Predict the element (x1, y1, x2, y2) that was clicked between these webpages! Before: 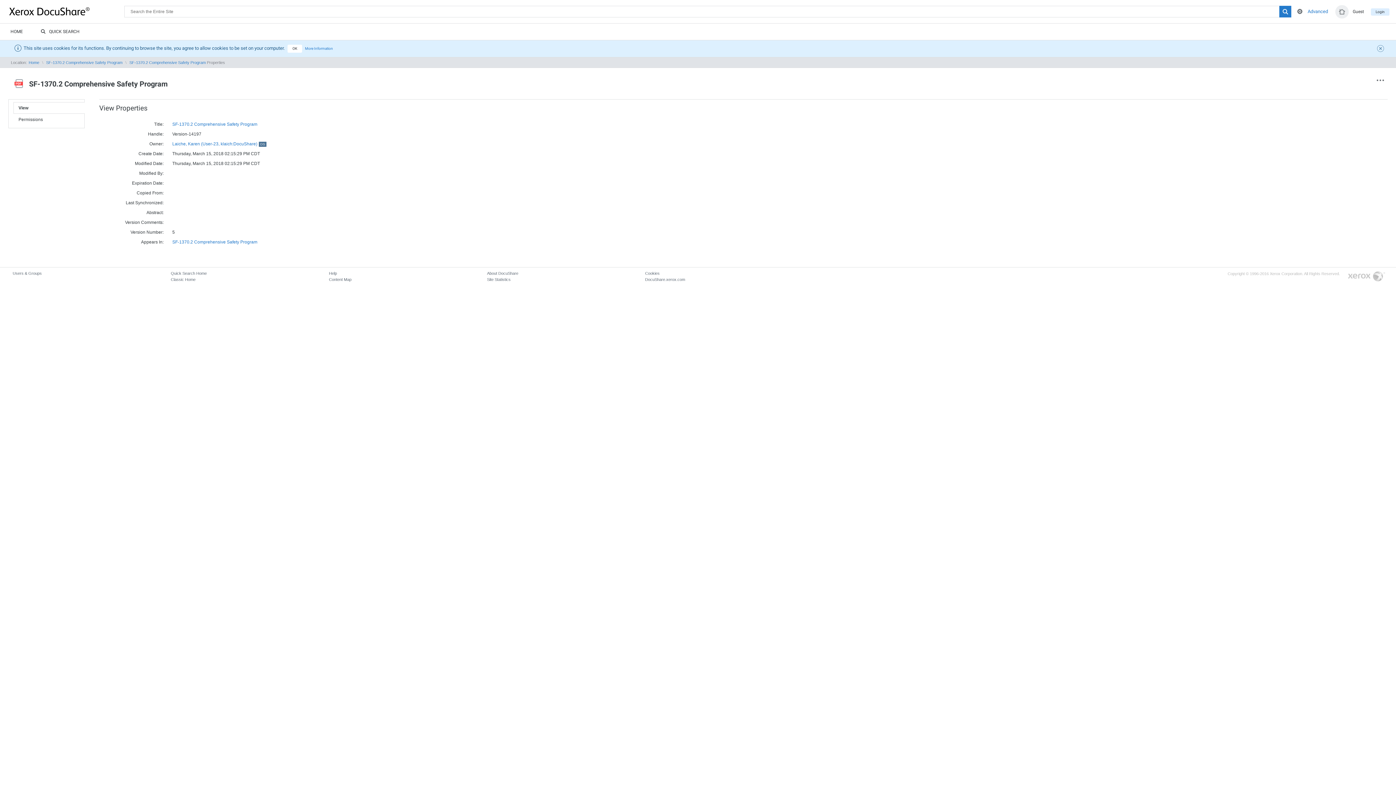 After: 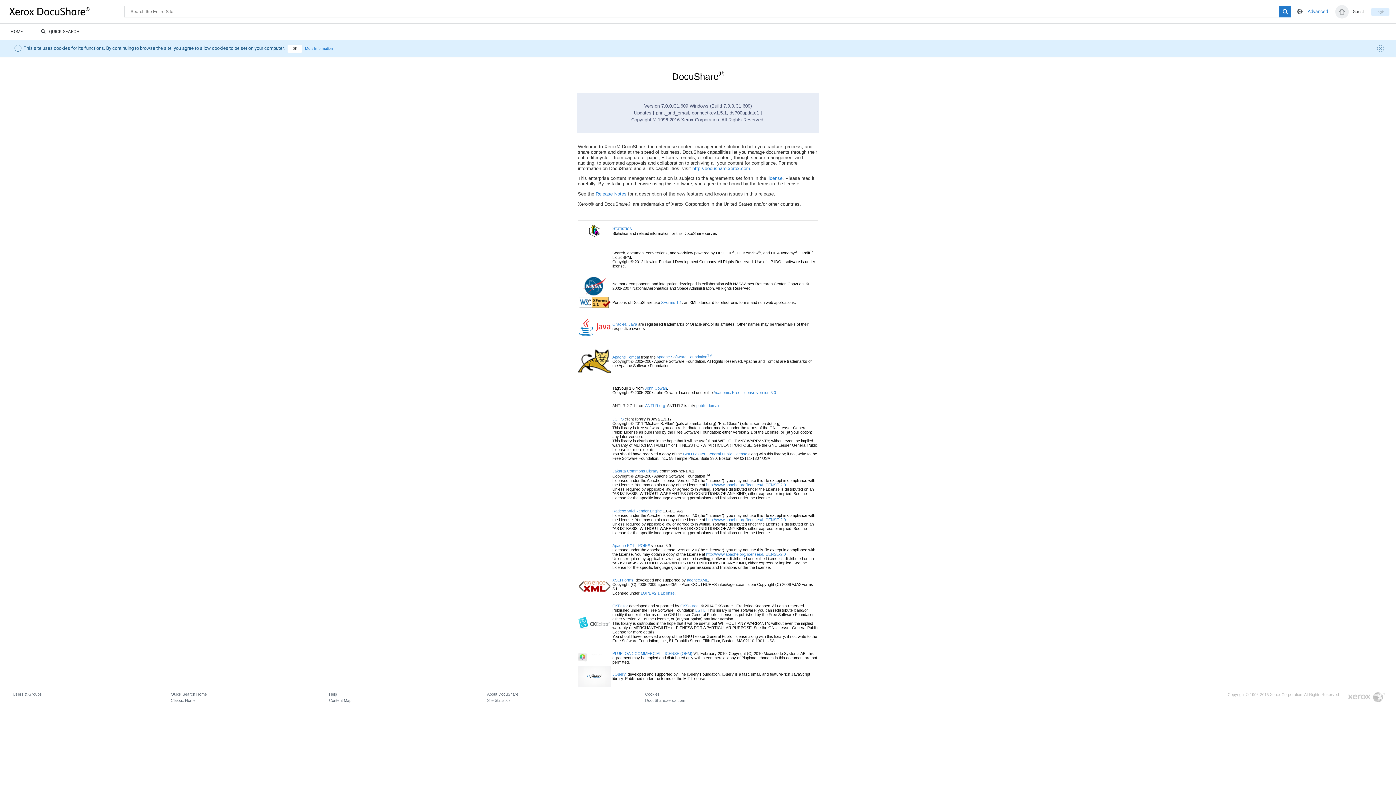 Action: bbox: (487, 271, 518, 275) label: About DocuShare